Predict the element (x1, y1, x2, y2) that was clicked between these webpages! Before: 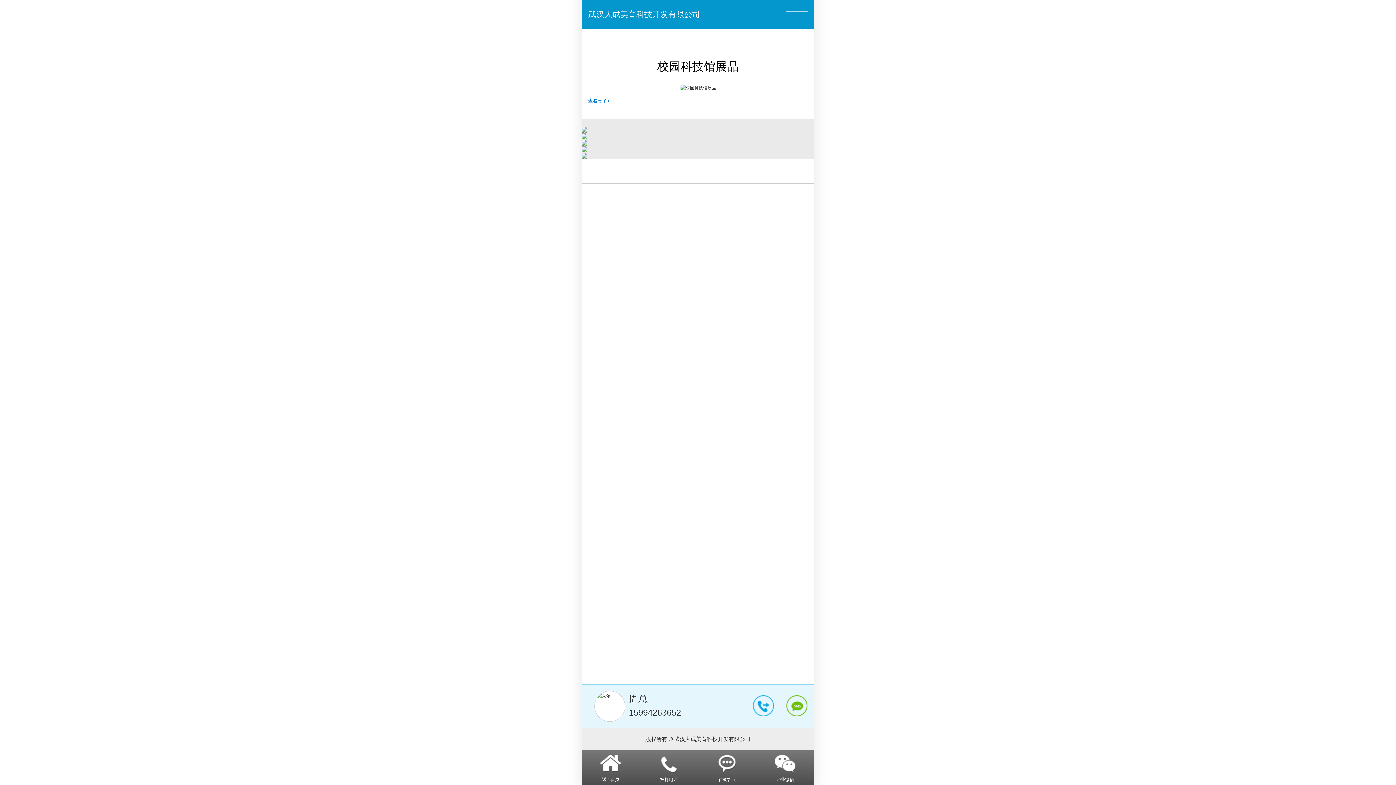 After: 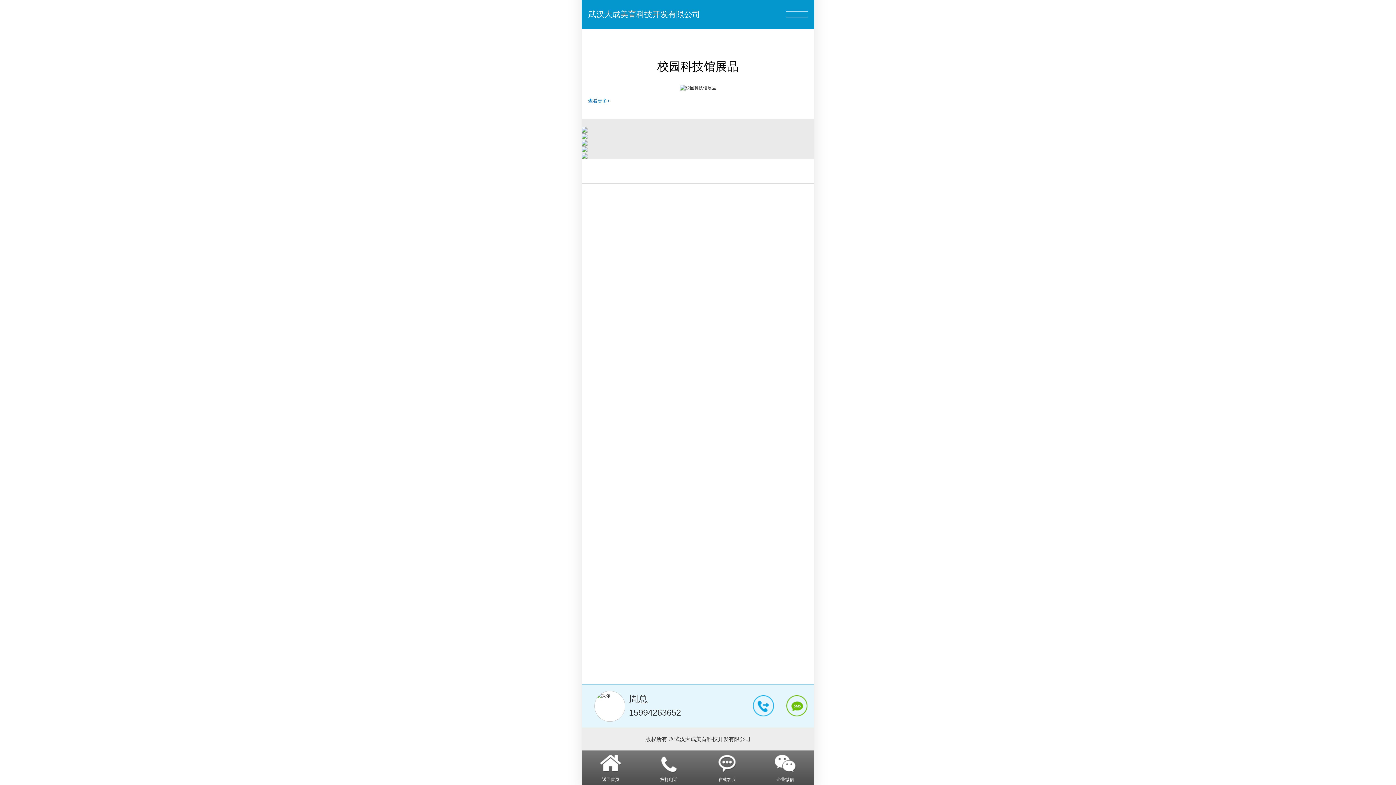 Action: bbox: (588, 98, 610, 103) label: 查看更多+